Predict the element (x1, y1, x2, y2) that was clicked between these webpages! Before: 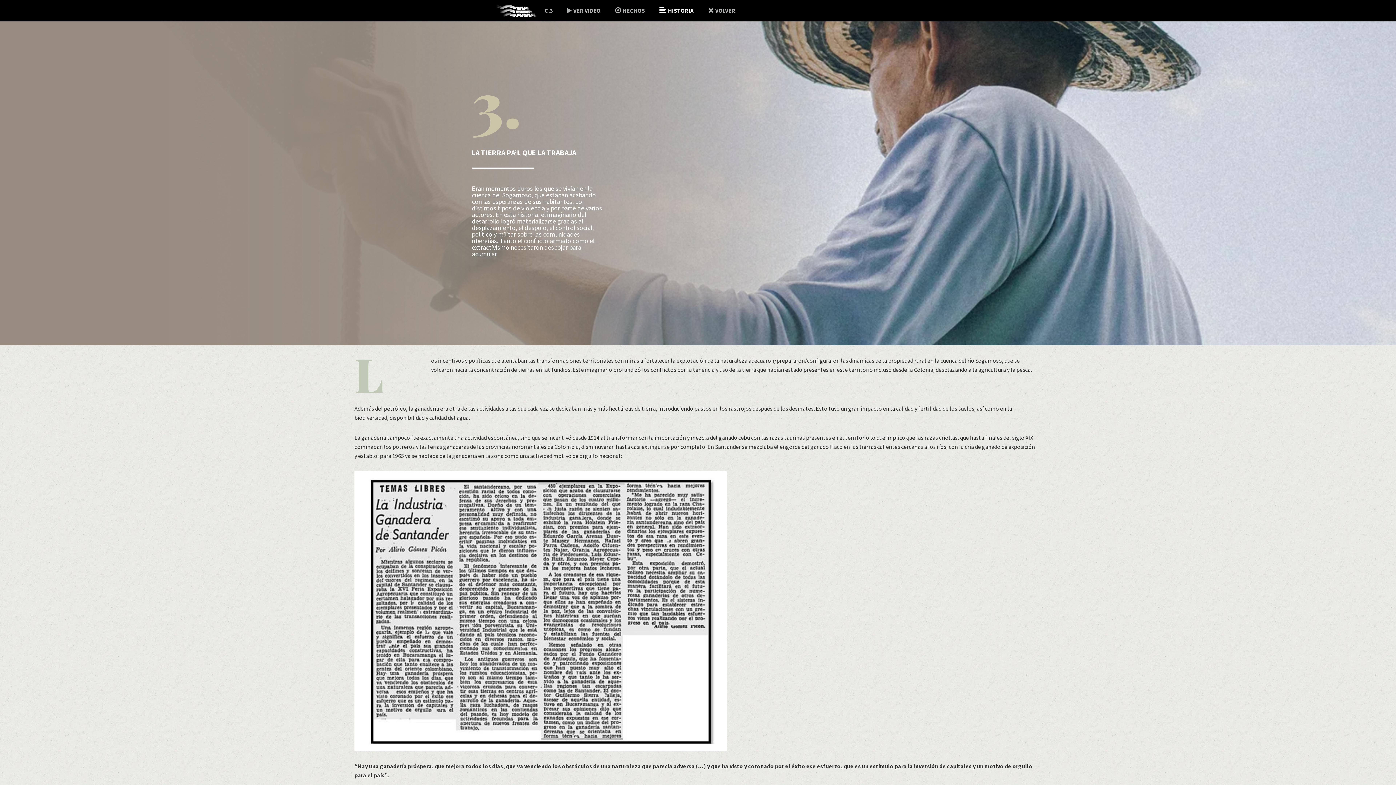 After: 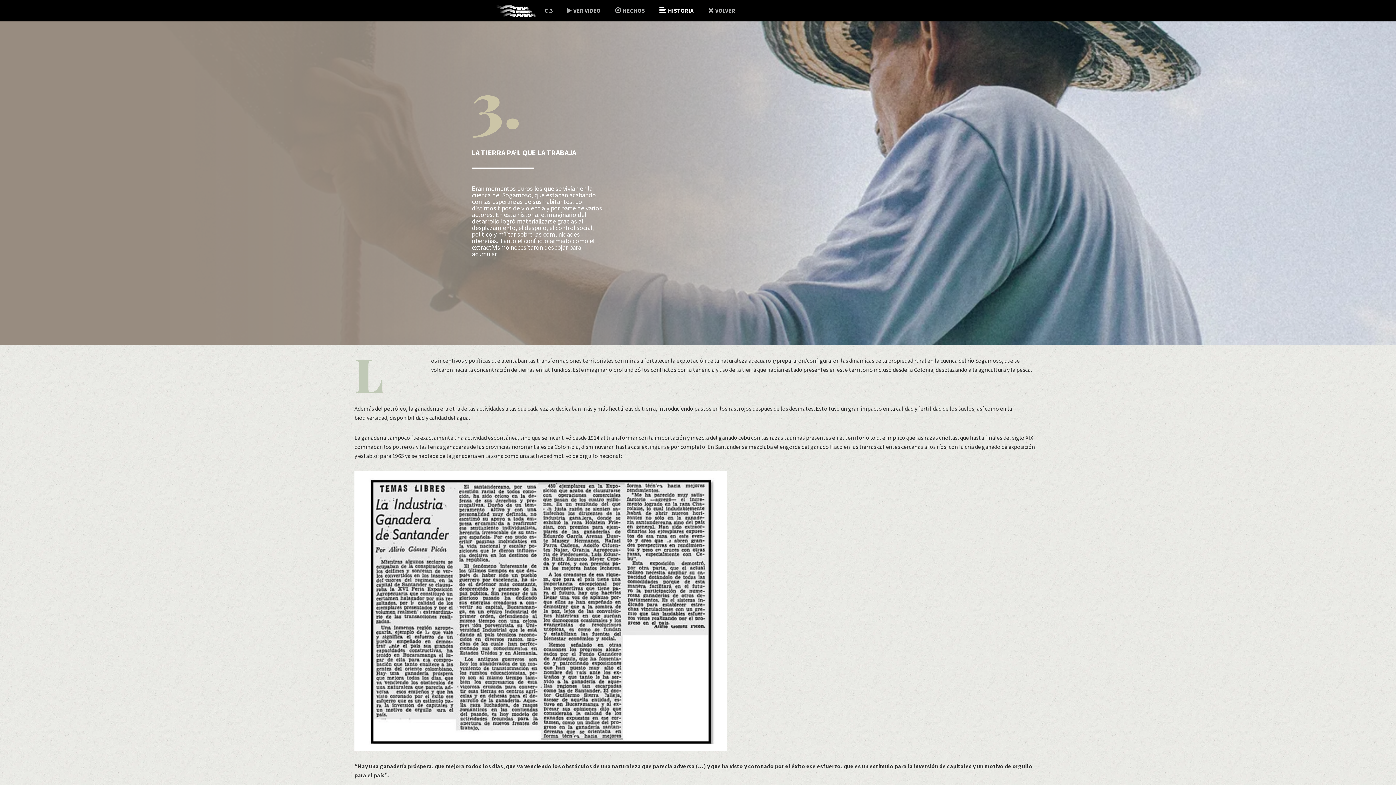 Action: label: HISTORIA bbox: (656, 3, 705, 17)